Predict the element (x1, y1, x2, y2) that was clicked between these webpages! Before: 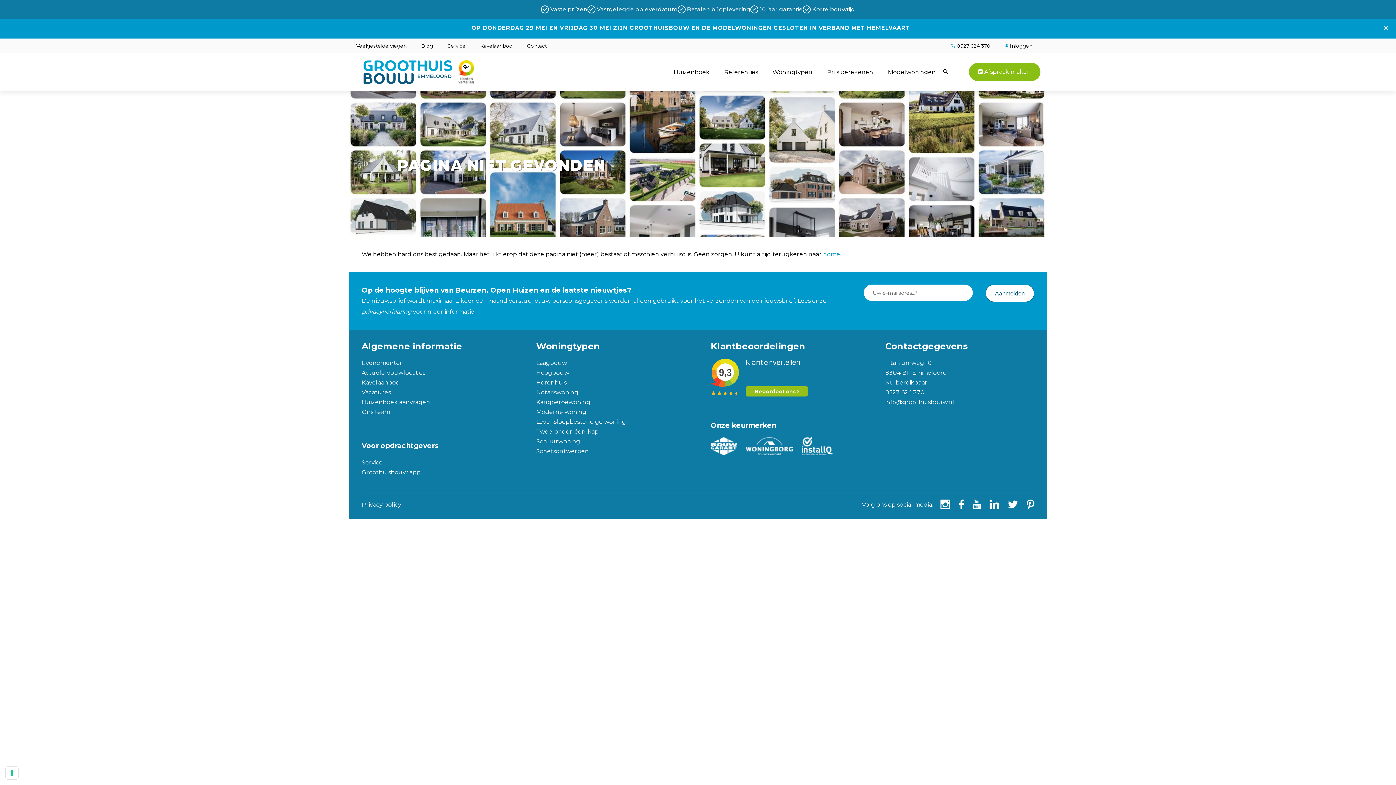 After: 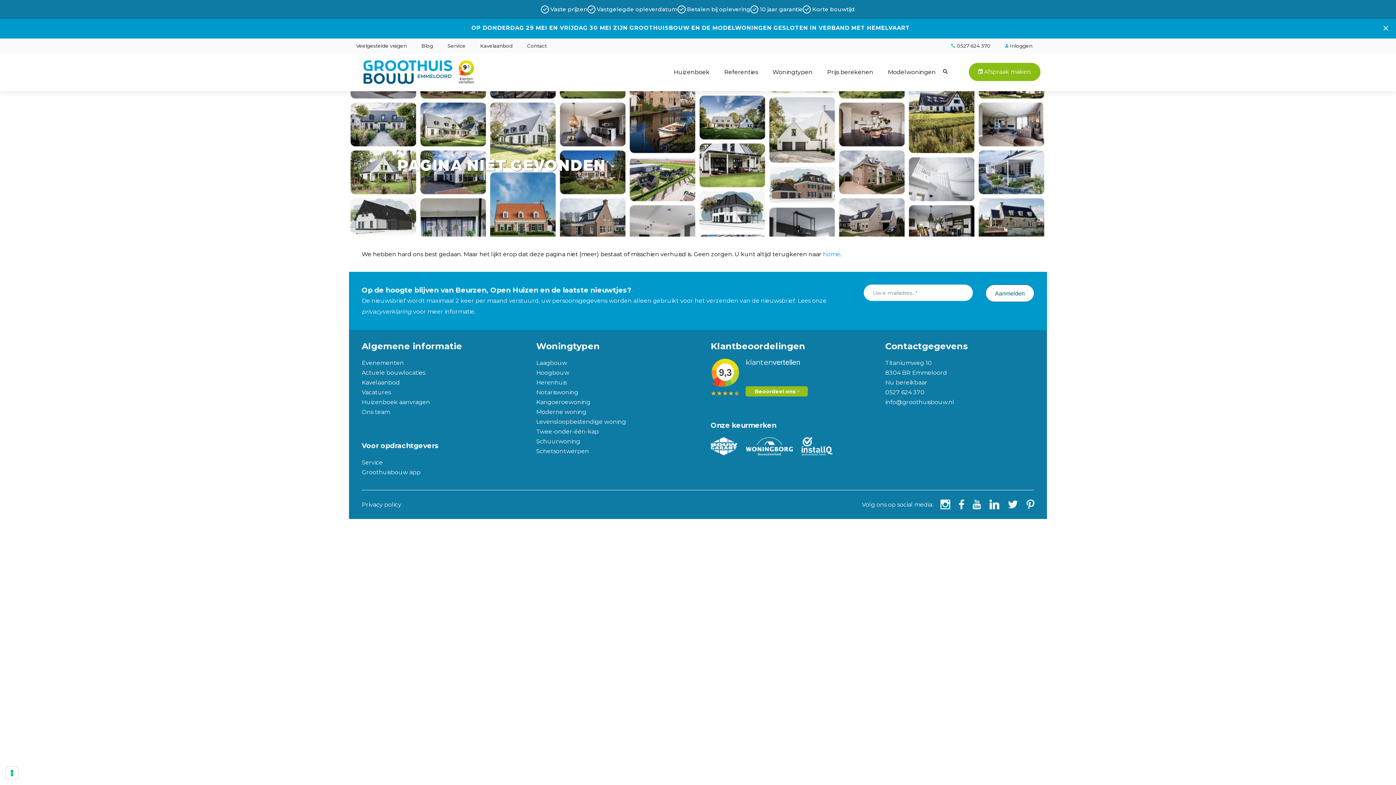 Action: bbox: (801, 450, 840, 457)